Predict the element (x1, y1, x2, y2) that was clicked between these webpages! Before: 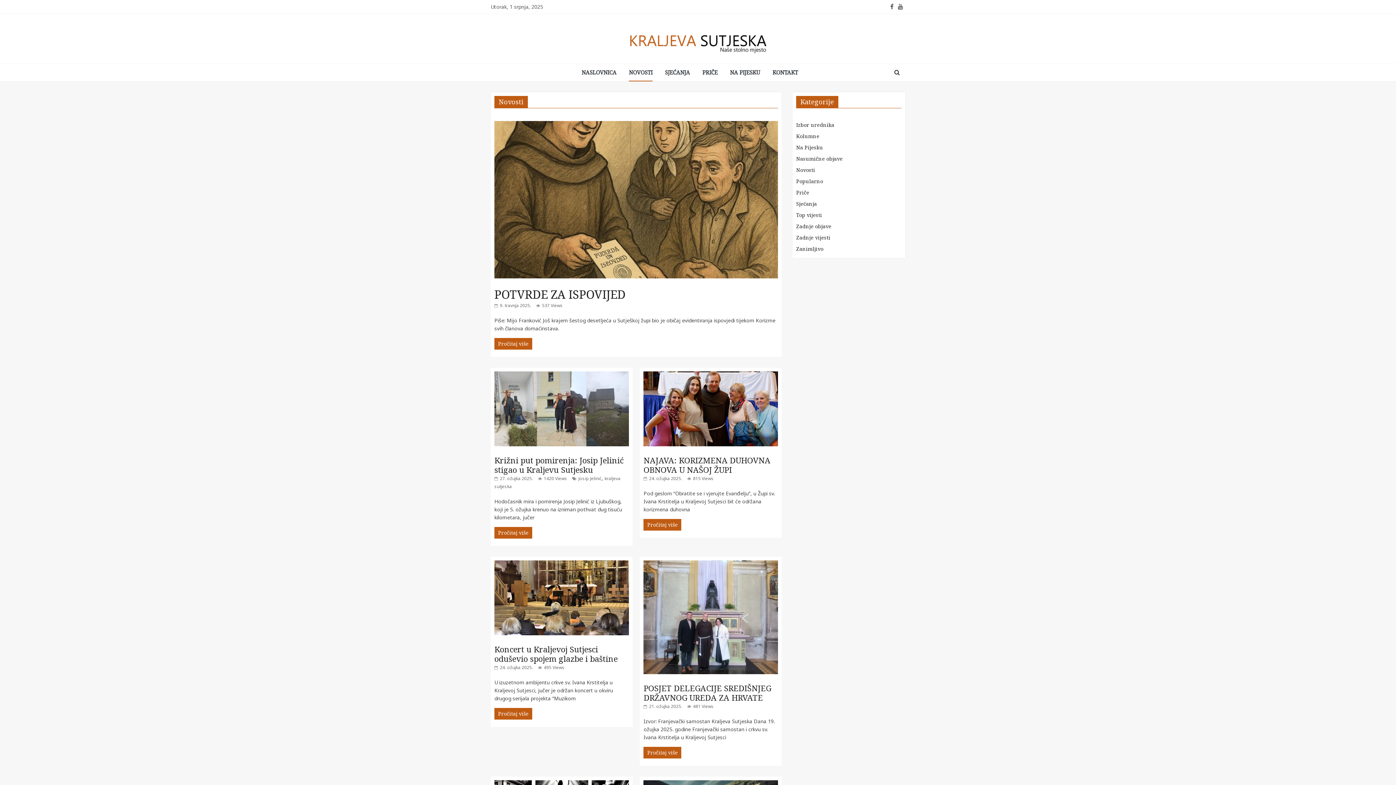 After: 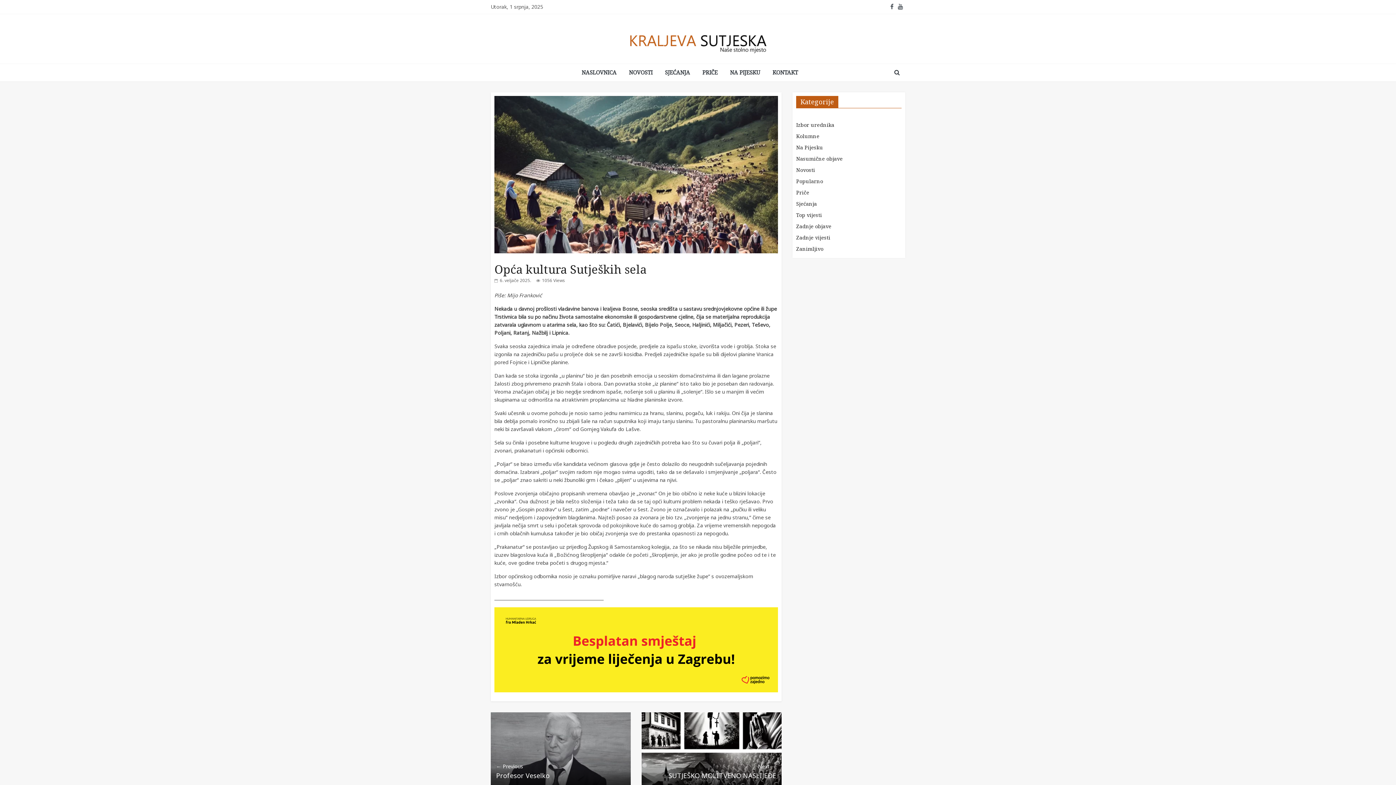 Action: bbox: (643, 781, 778, 787)